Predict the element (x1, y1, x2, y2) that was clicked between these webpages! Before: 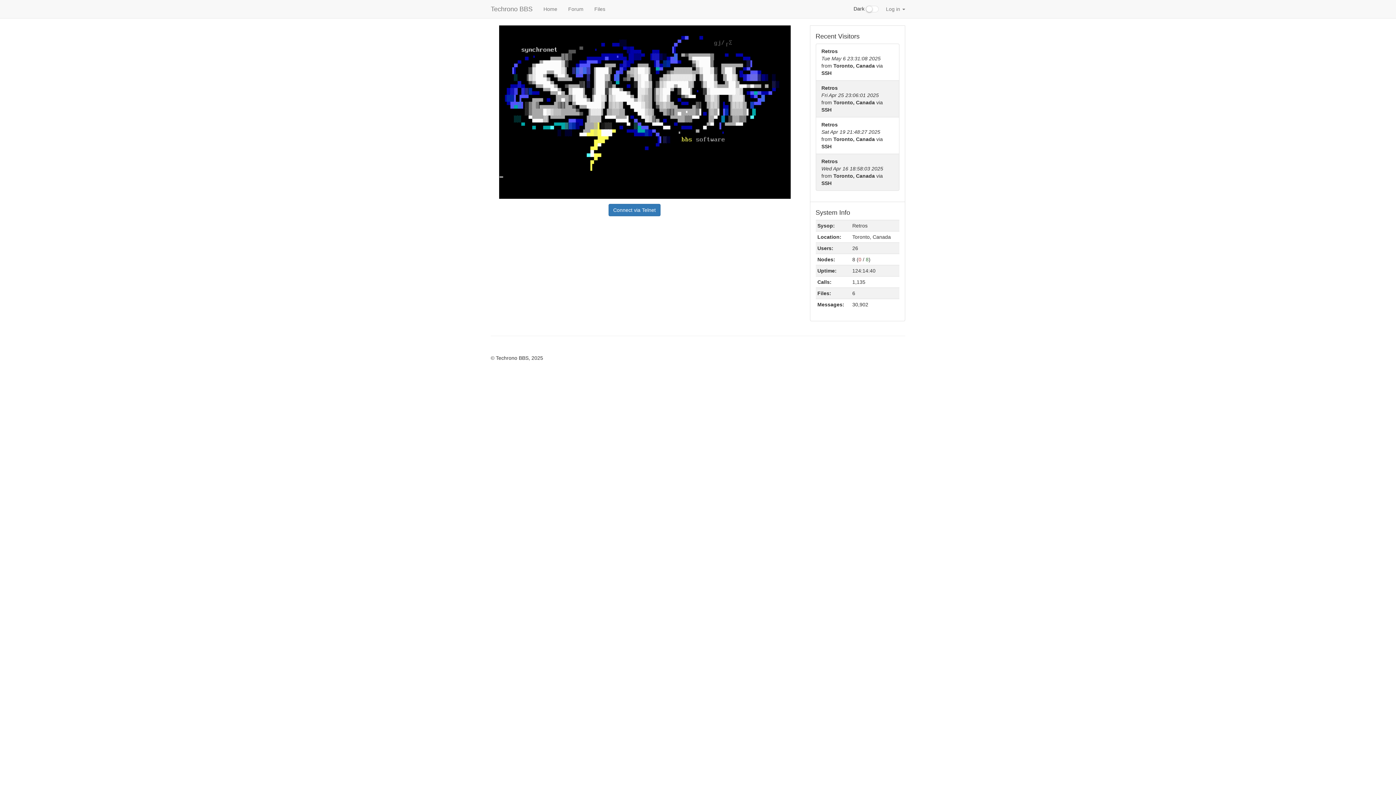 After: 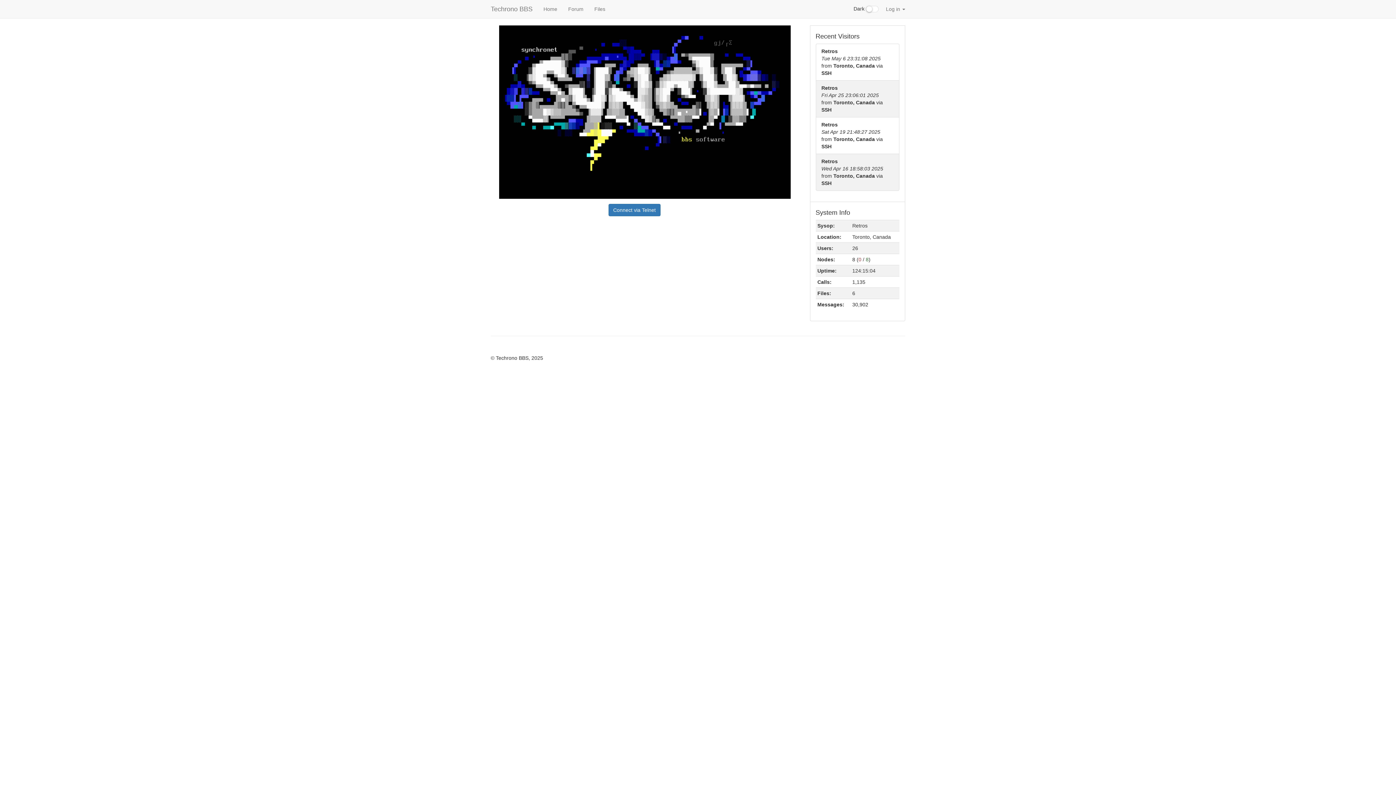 Action: label: Home bbox: (538, 0, 562, 18)